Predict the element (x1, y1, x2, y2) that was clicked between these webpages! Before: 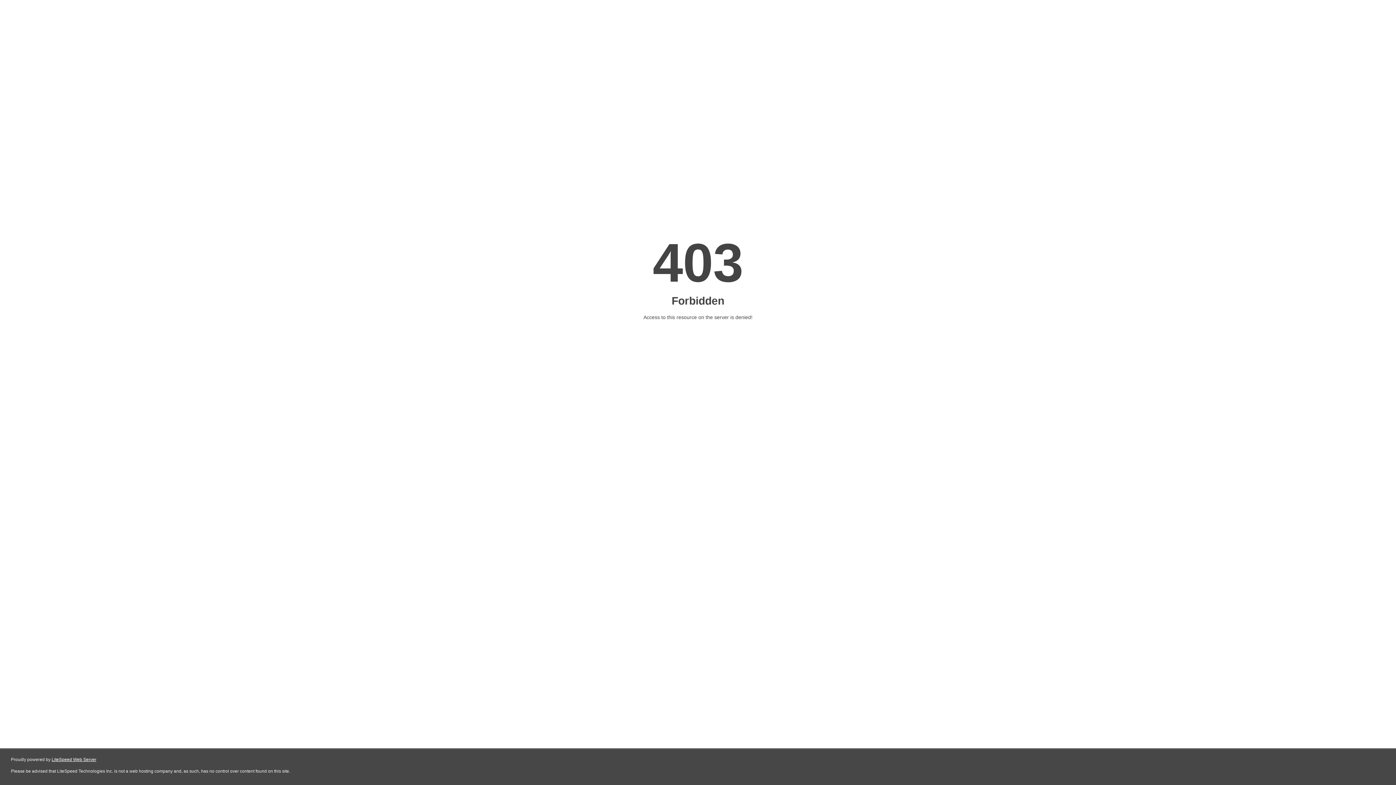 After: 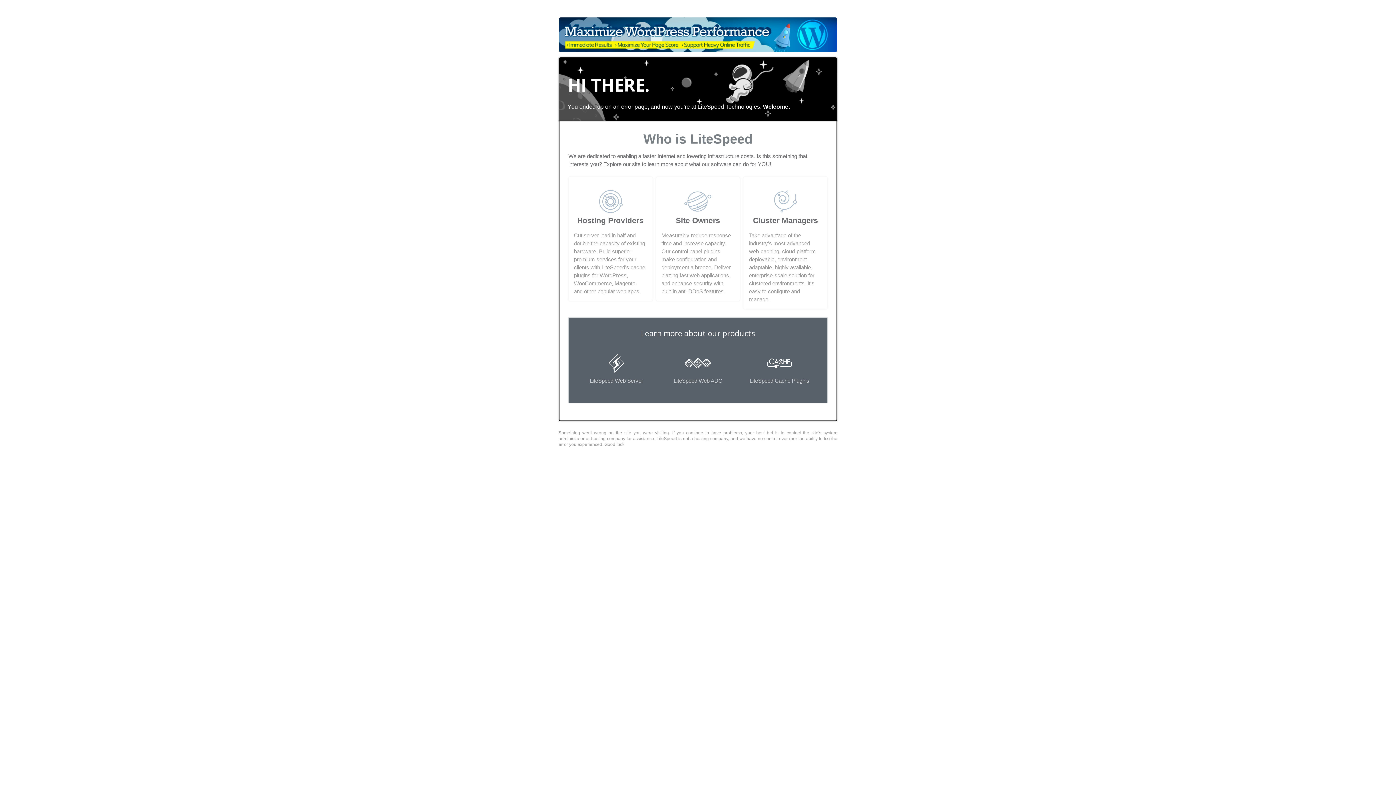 Action: label: LiteSpeed Web Server bbox: (51, 757, 96, 762)